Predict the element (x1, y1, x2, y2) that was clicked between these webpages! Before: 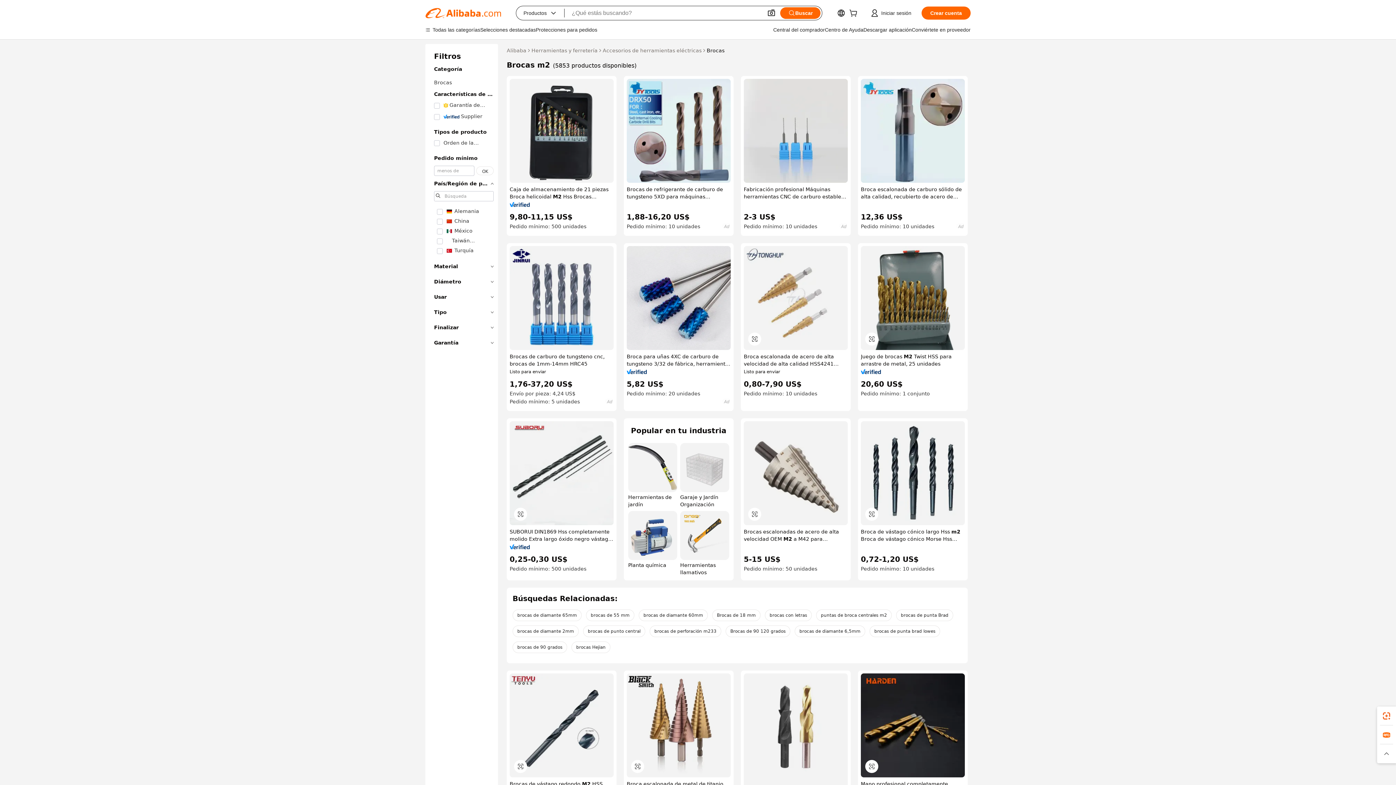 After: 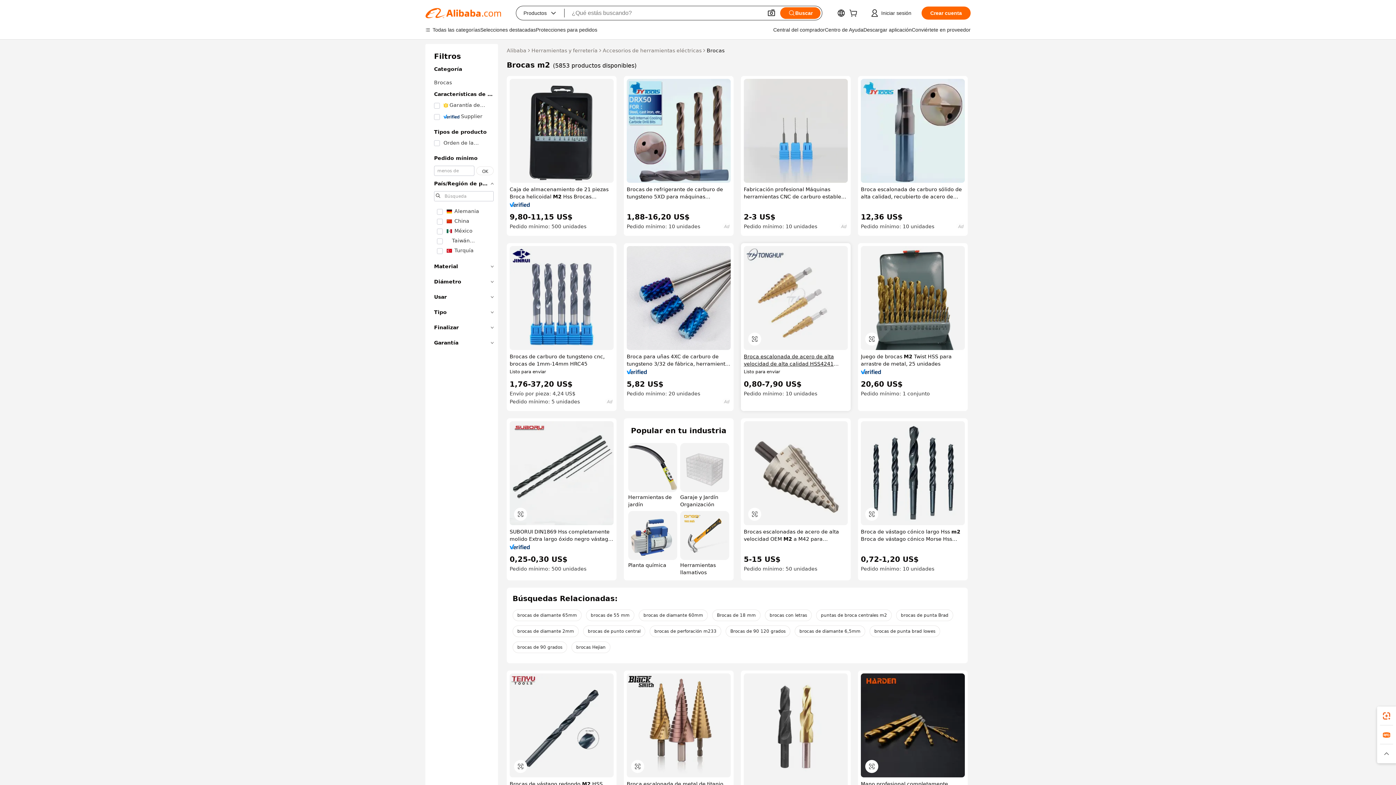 Action: bbox: (744, 353, 848, 367) label: Broca escalonada de acero de alta velocidad de alta calidad HSS4241 4341 6542 M2 M35 para perforación de metal, madera y plástico